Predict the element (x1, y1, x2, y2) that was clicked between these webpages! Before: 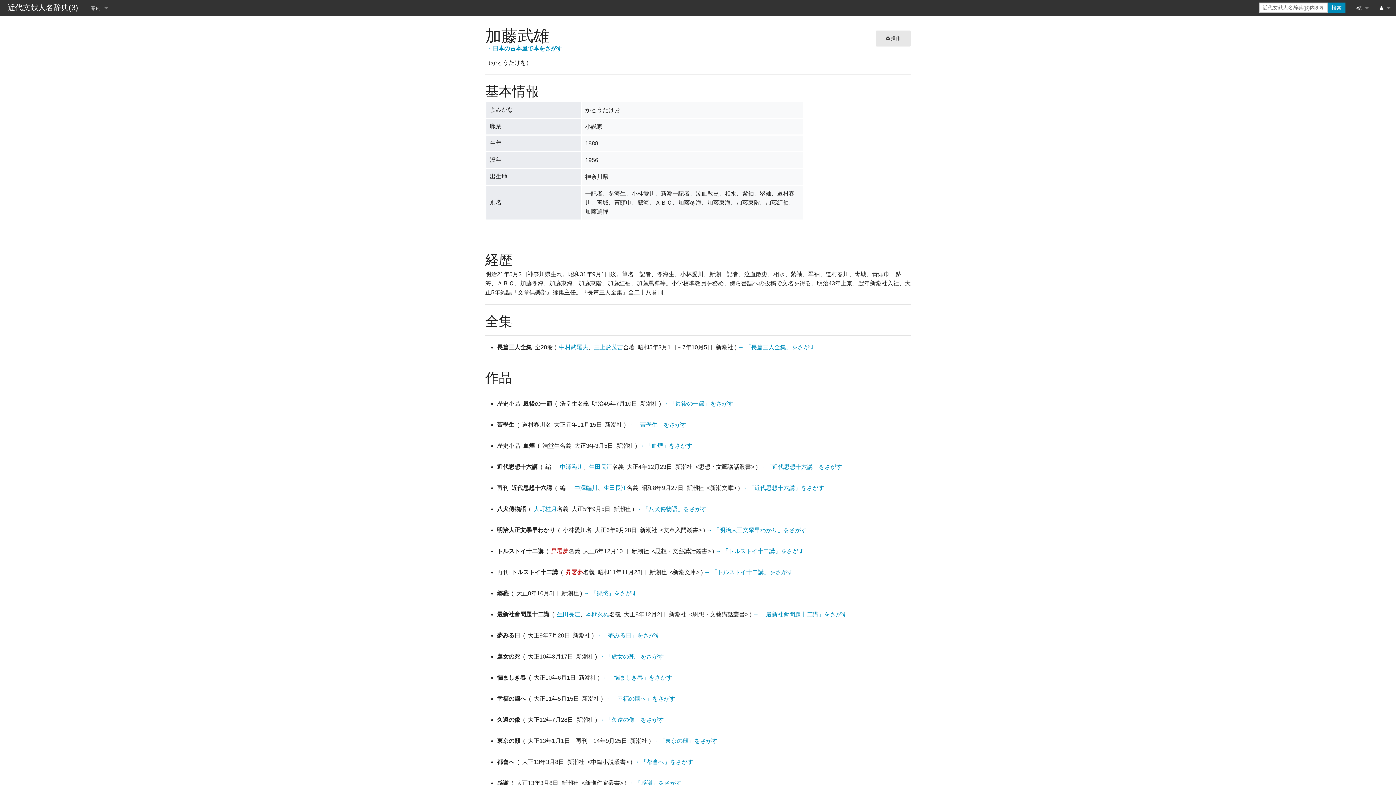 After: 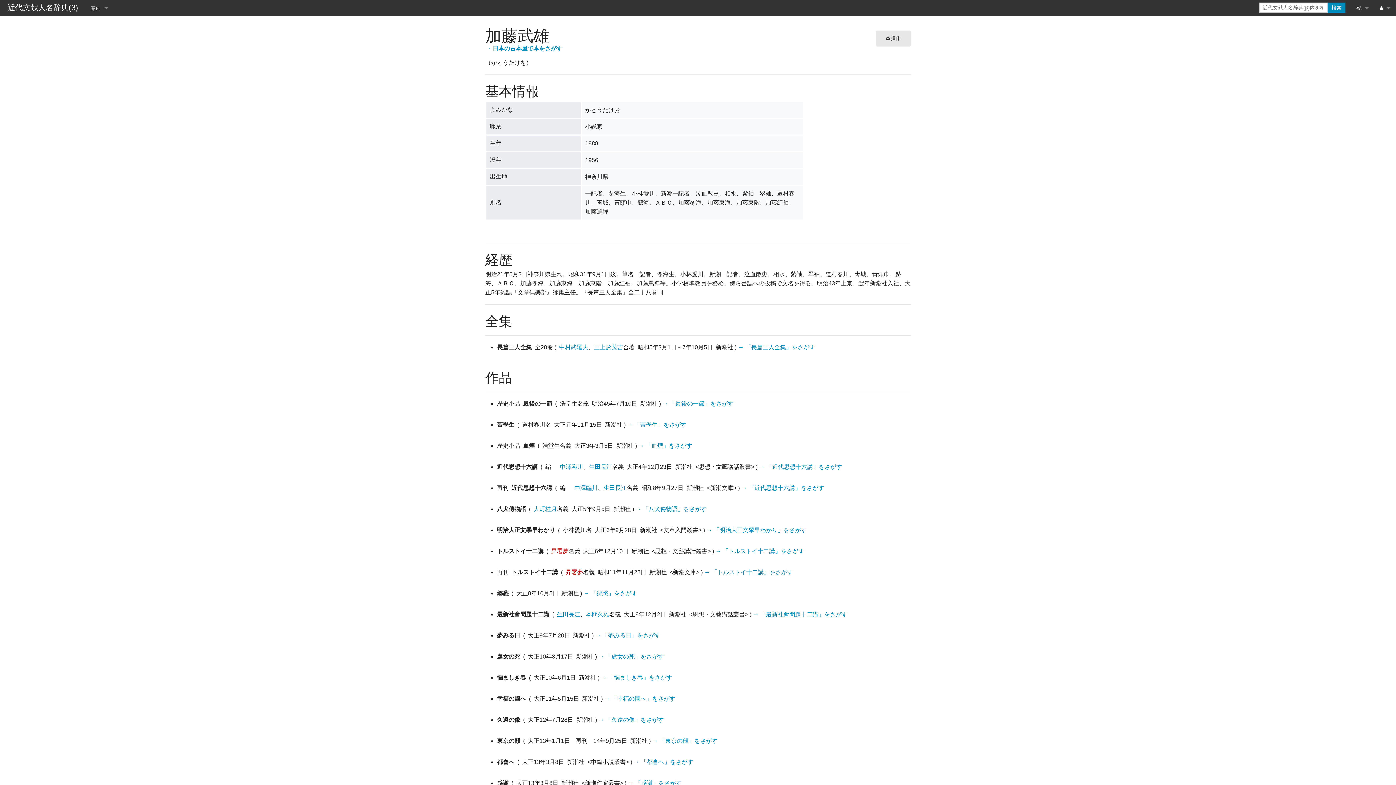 Action: label: → 「トルストイ十二講」をさがす bbox: (704, 569, 793, 575)